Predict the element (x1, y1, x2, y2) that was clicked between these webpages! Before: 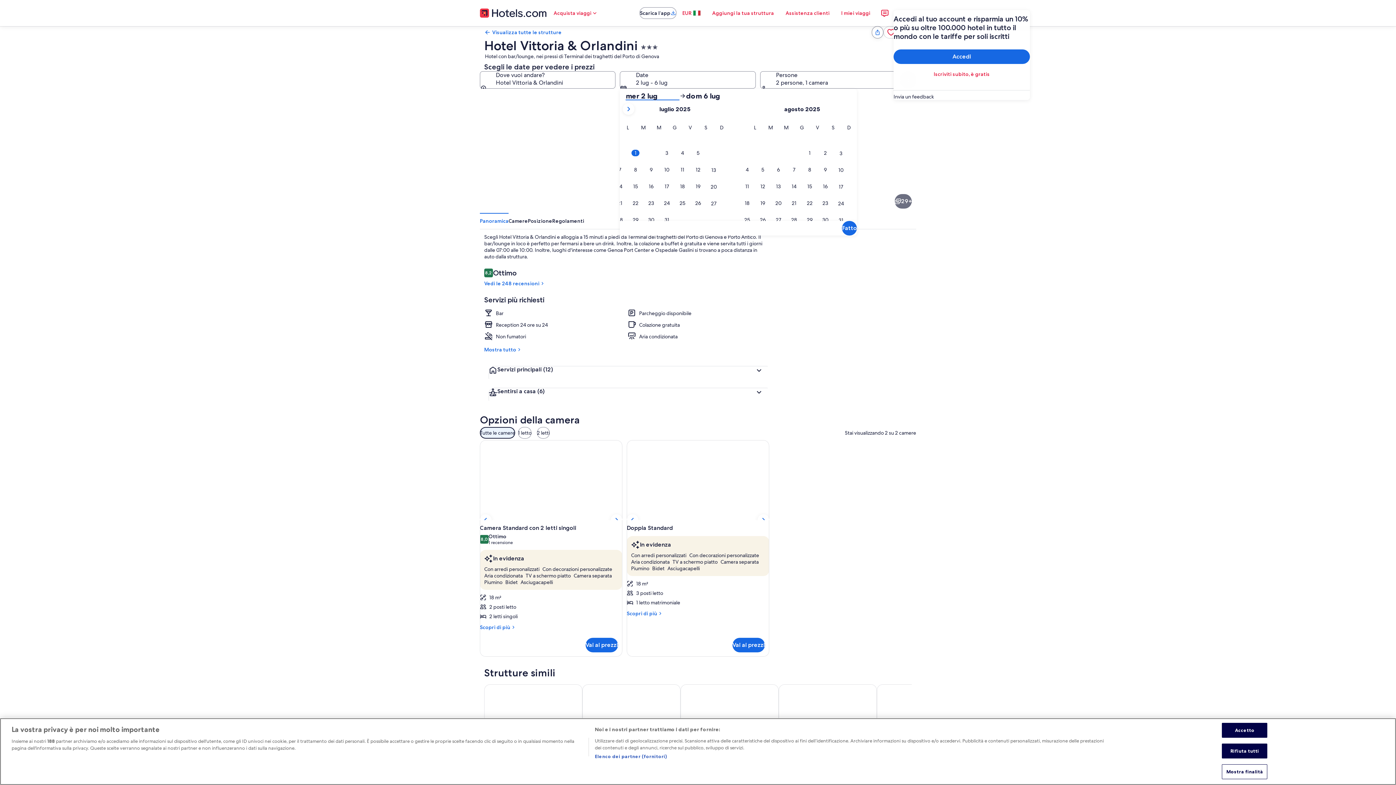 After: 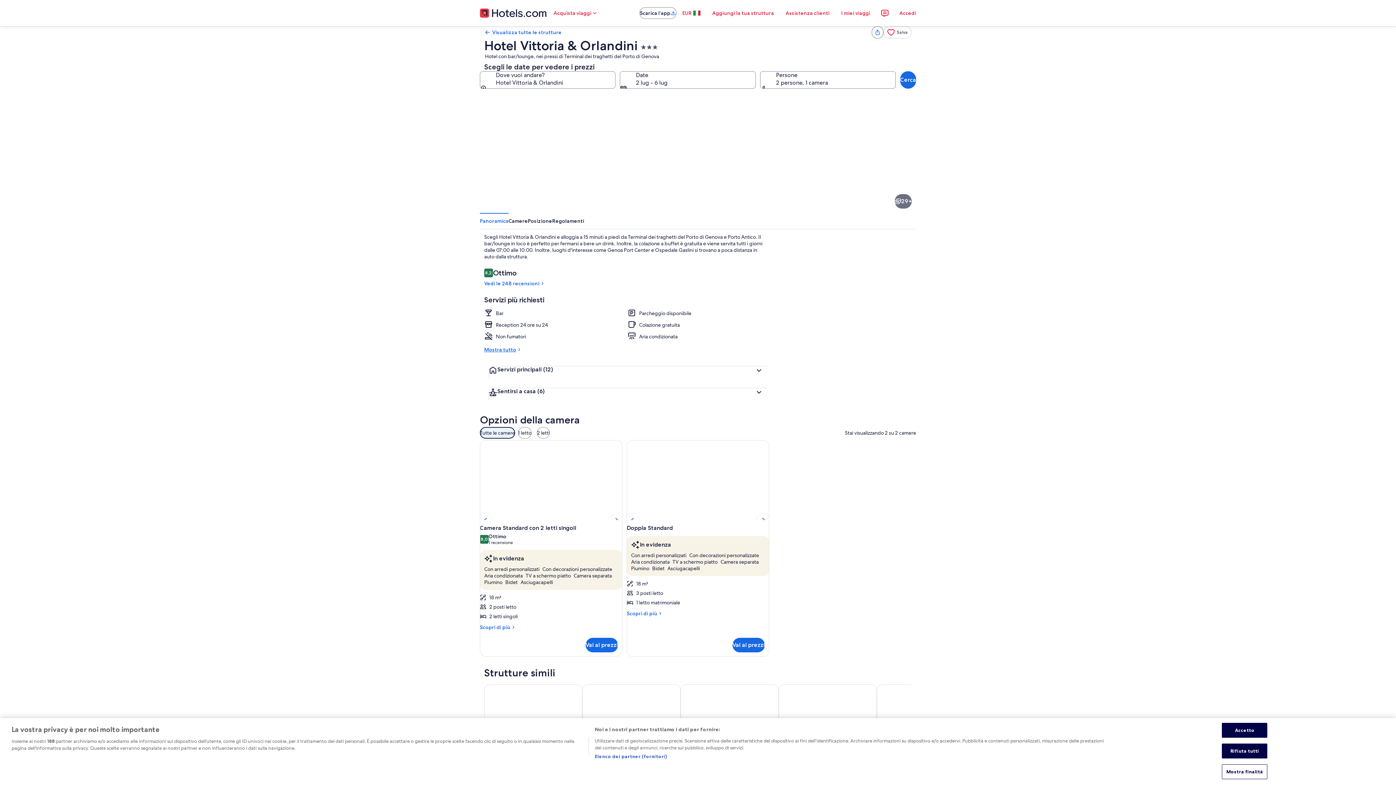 Action: bbox: (484, 346, 768, 353) label: Mostra tutto